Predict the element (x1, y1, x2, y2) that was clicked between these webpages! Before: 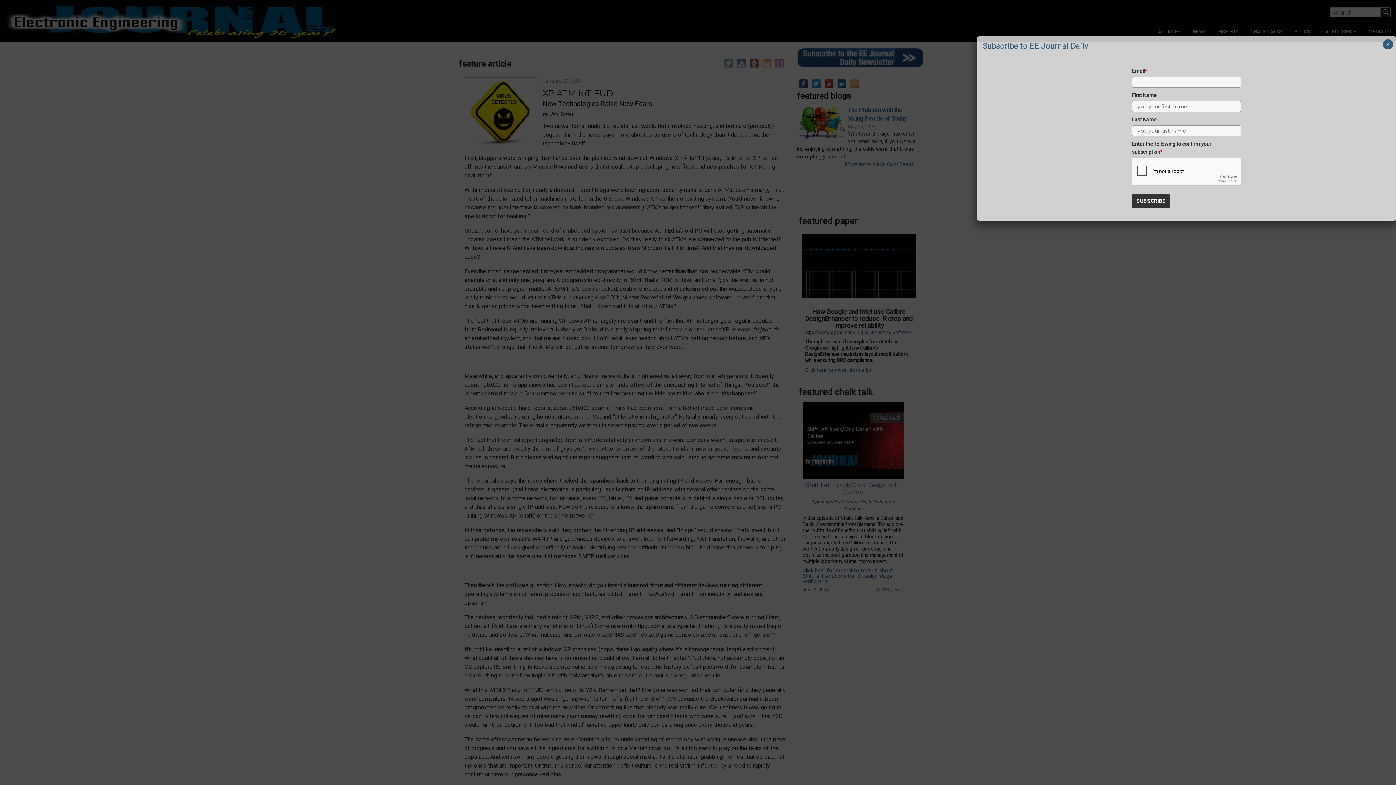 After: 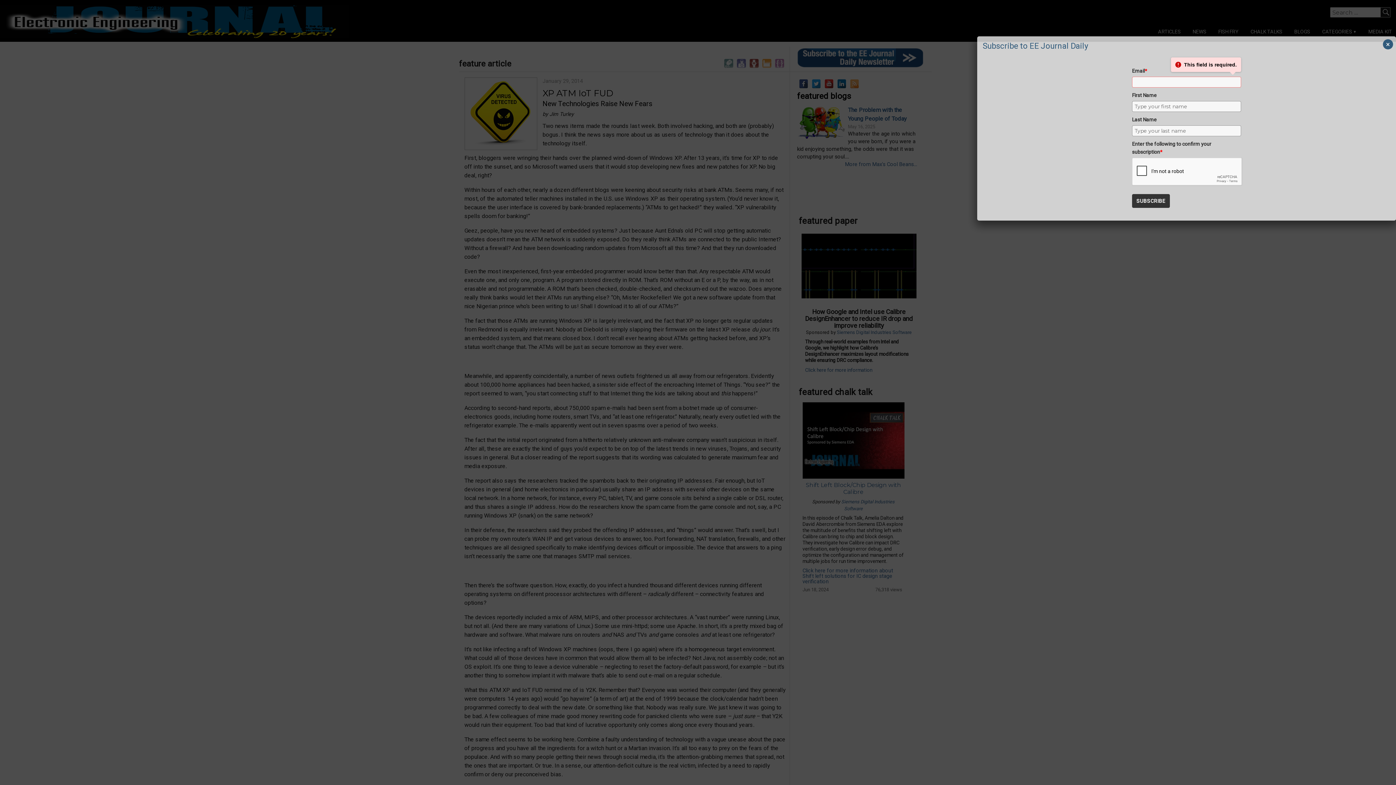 Action: bbox: (1132, 194, 1170, 208) label: SUBSCRIBE